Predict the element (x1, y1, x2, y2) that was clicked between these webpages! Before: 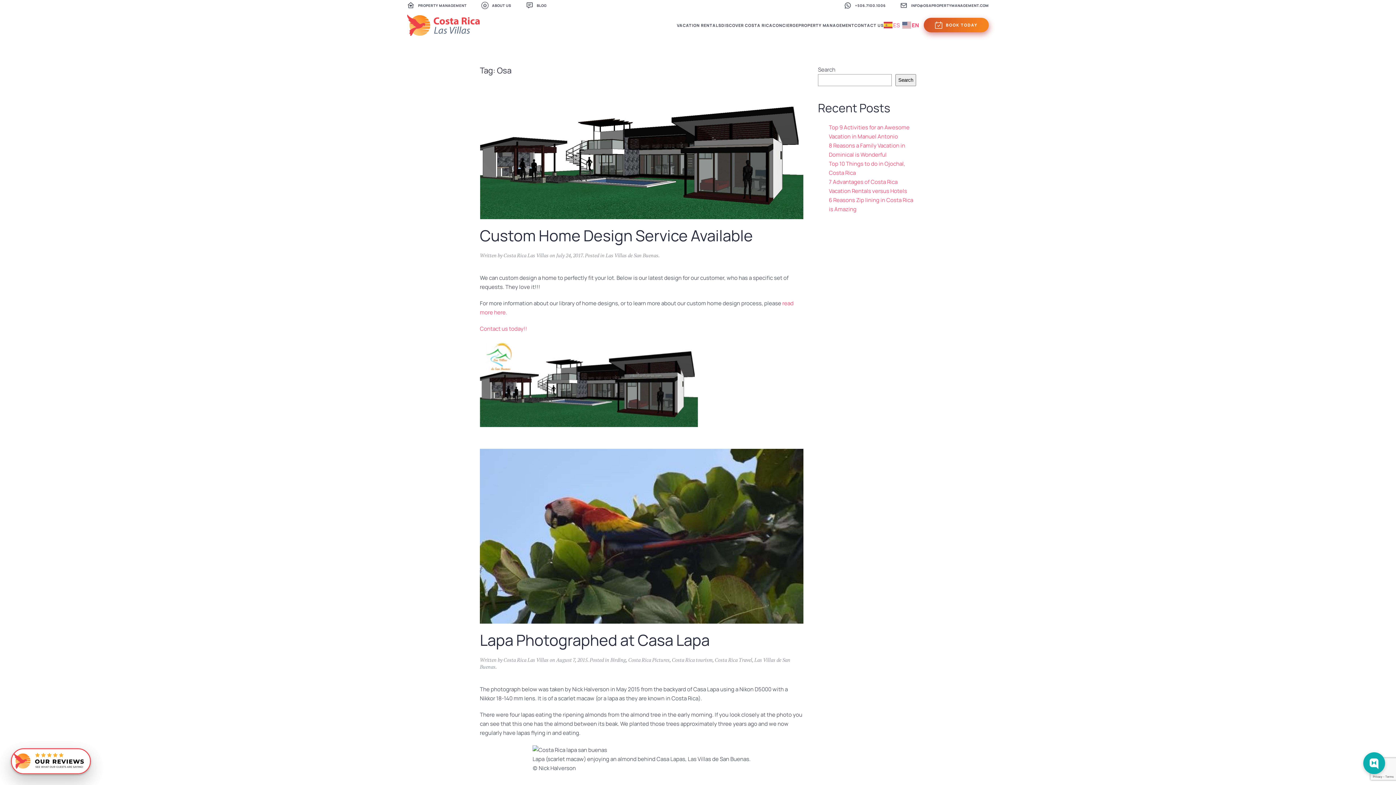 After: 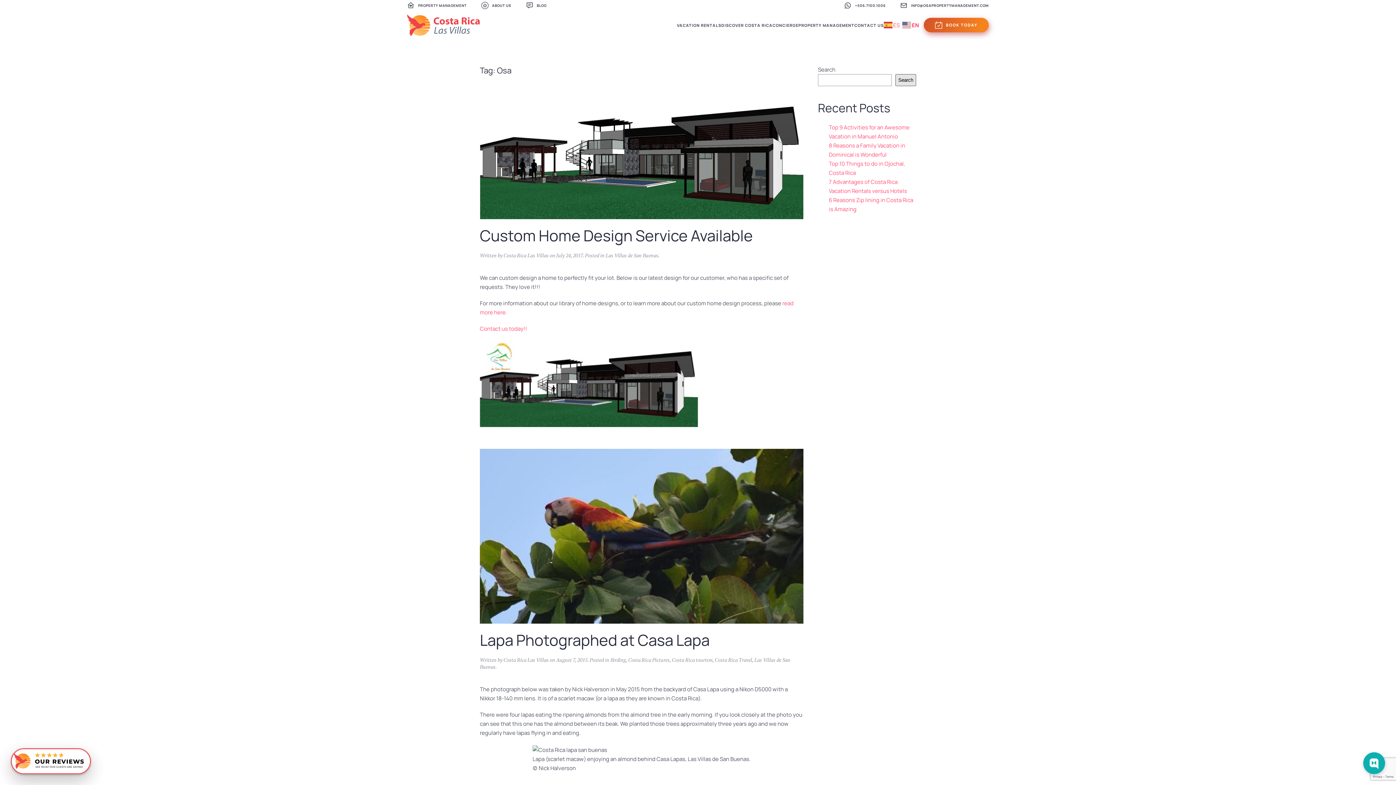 Action: label: Search bbox: (895, 74, 916, 86)